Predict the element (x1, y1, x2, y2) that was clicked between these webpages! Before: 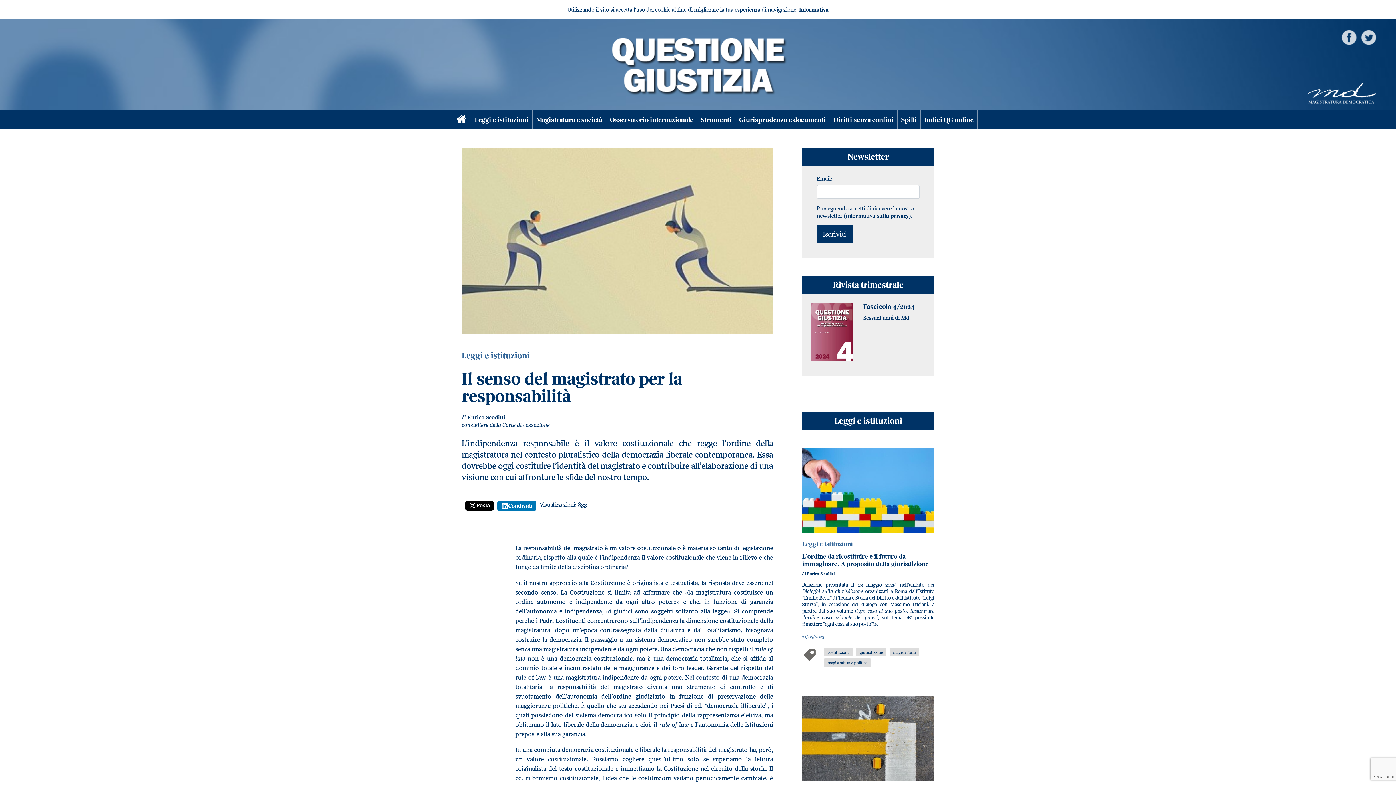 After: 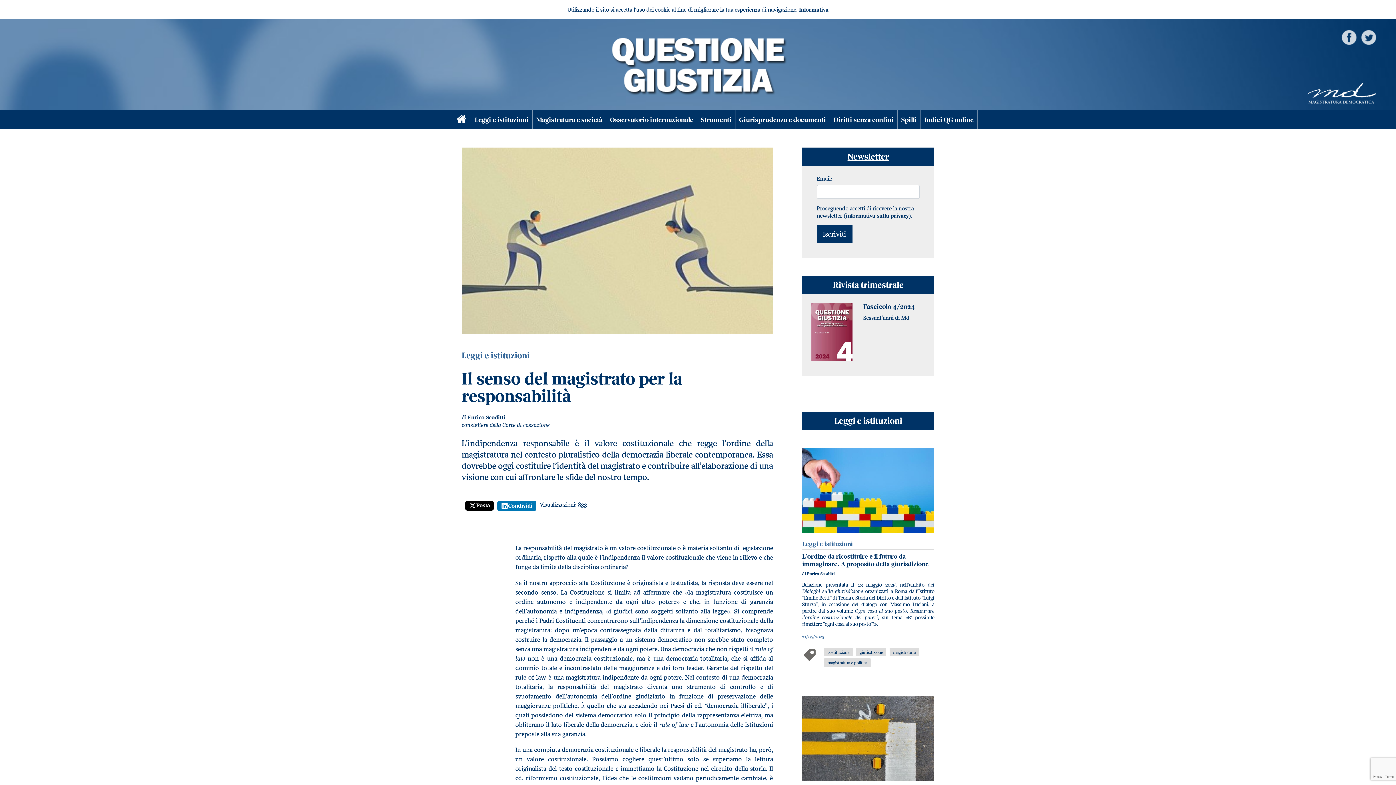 Action: bbox: (847, 151, 889, 161) label: Newsletter